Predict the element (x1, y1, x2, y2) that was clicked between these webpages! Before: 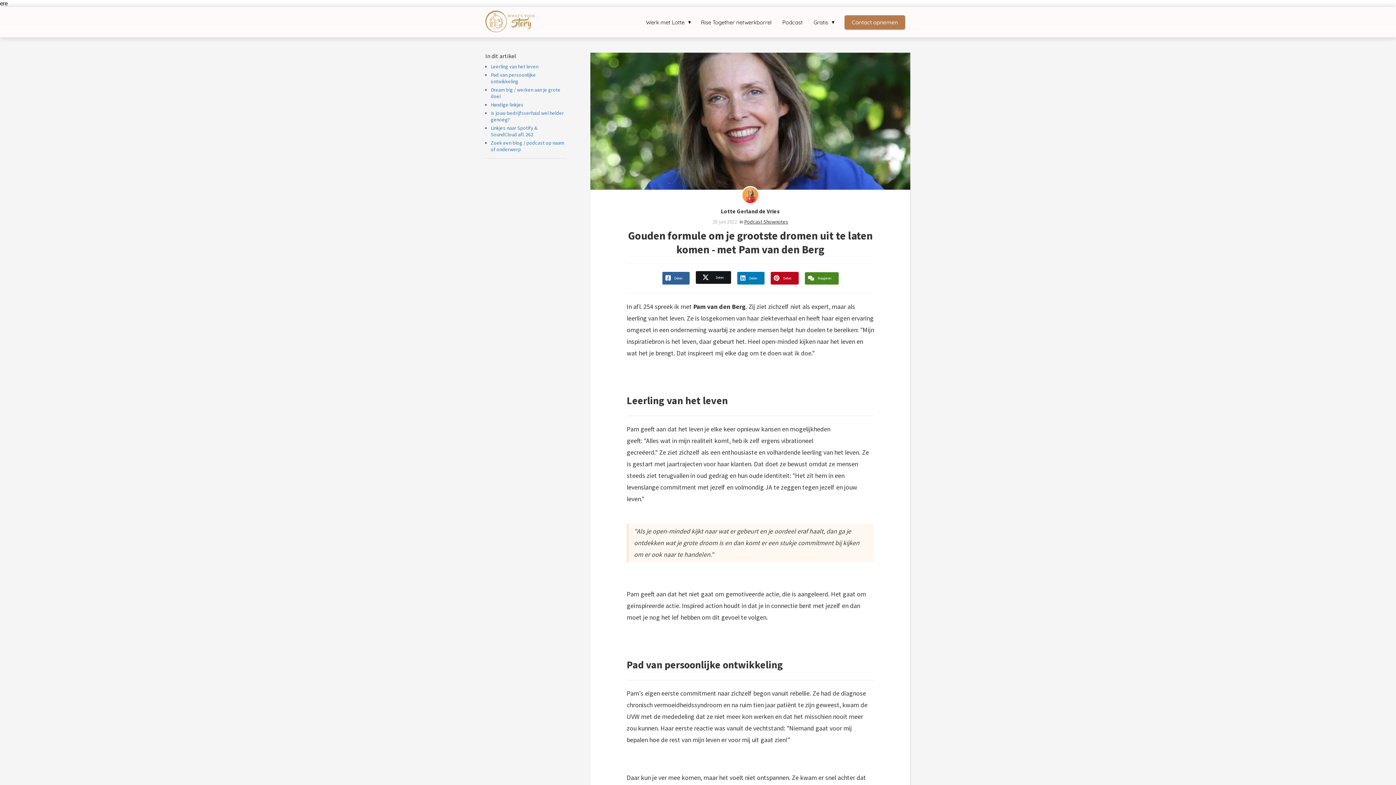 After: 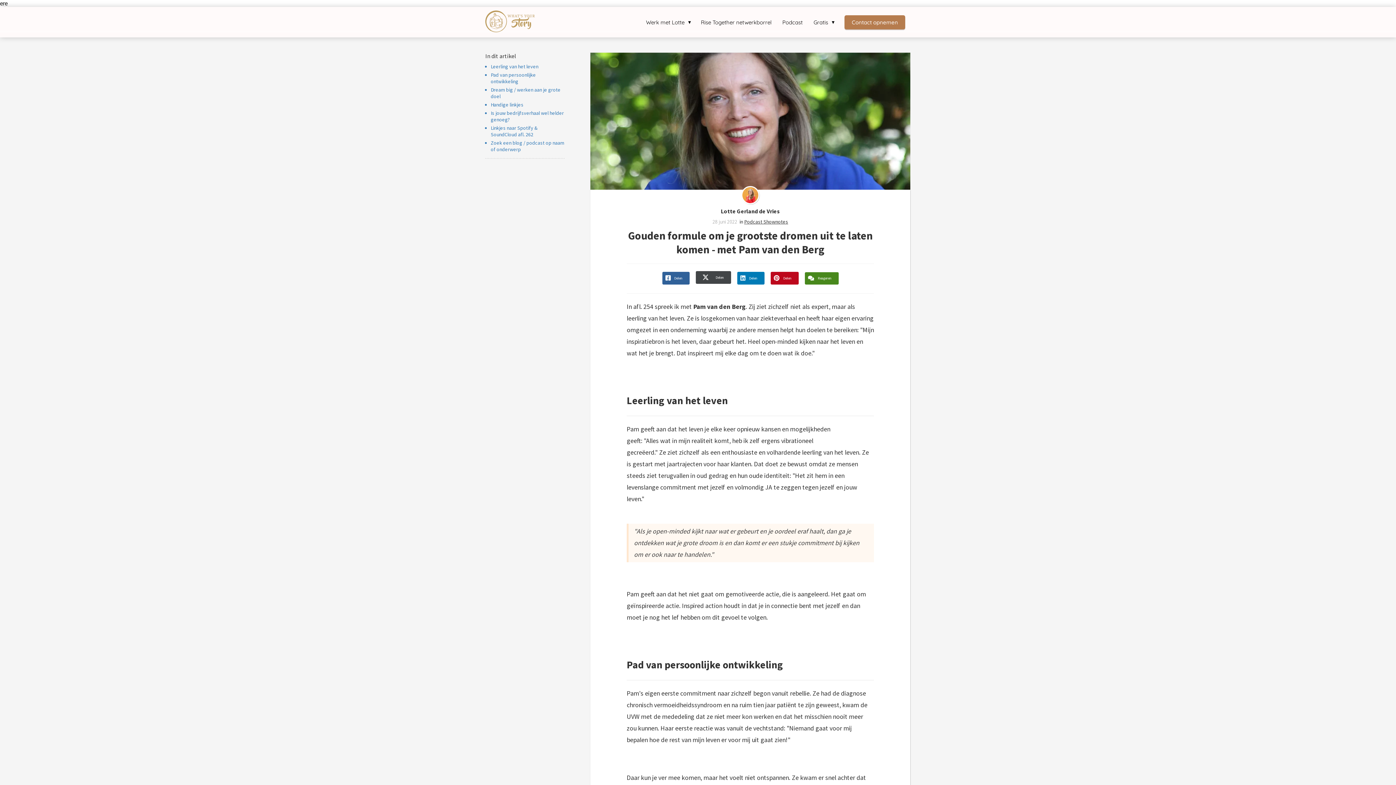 Action: bbox: (695, 270, 731, 284) label: Delen